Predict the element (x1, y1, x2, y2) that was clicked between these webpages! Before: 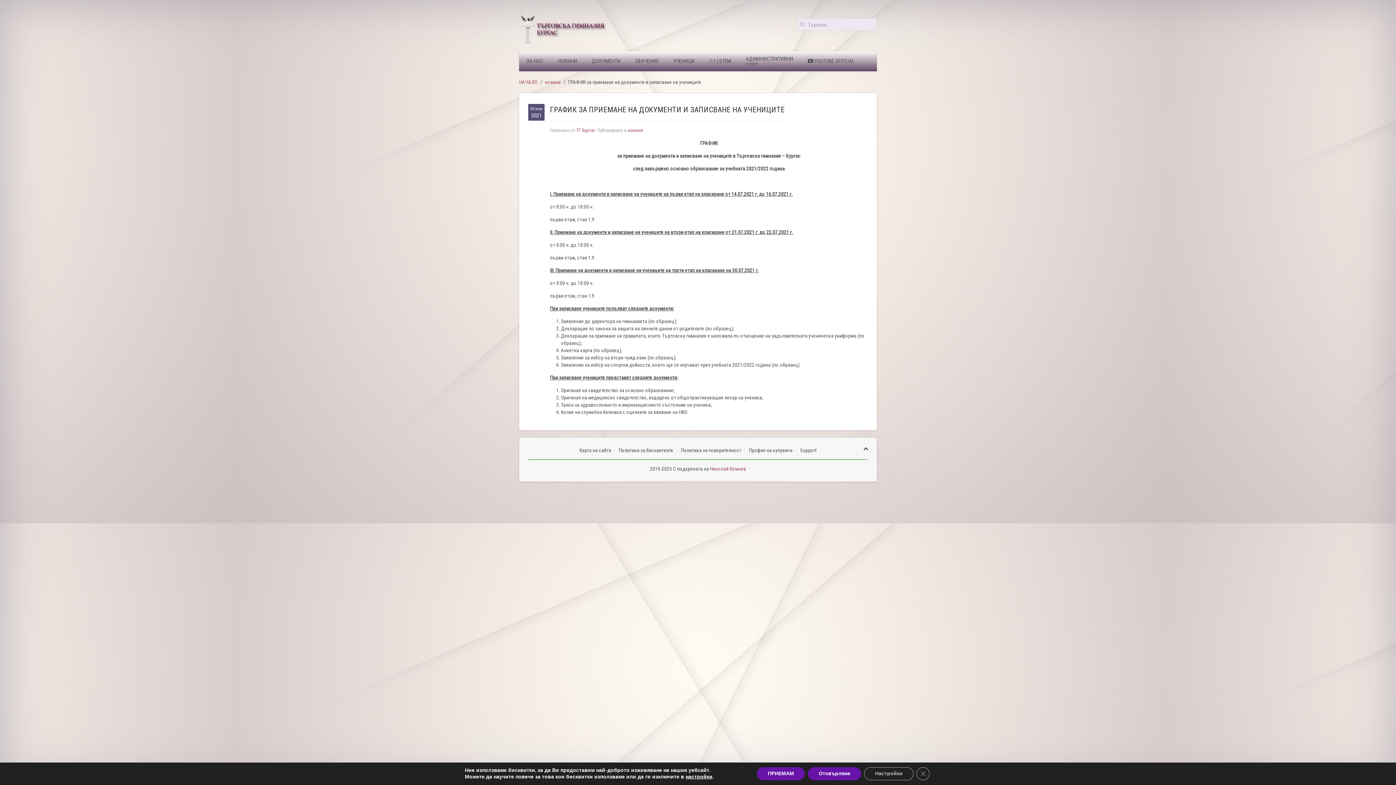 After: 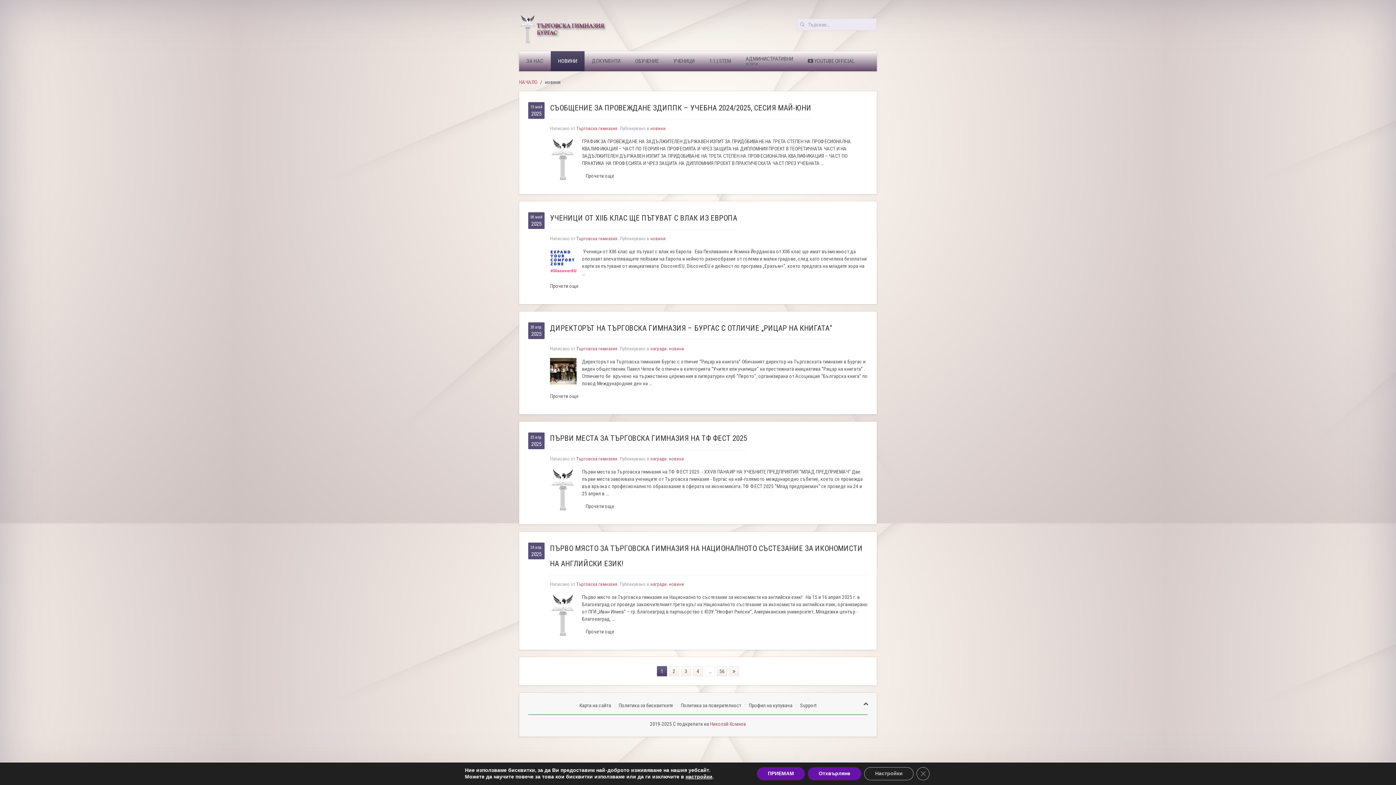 Action: label: НОВИНИ bbox: (550, 51, 584, 71)